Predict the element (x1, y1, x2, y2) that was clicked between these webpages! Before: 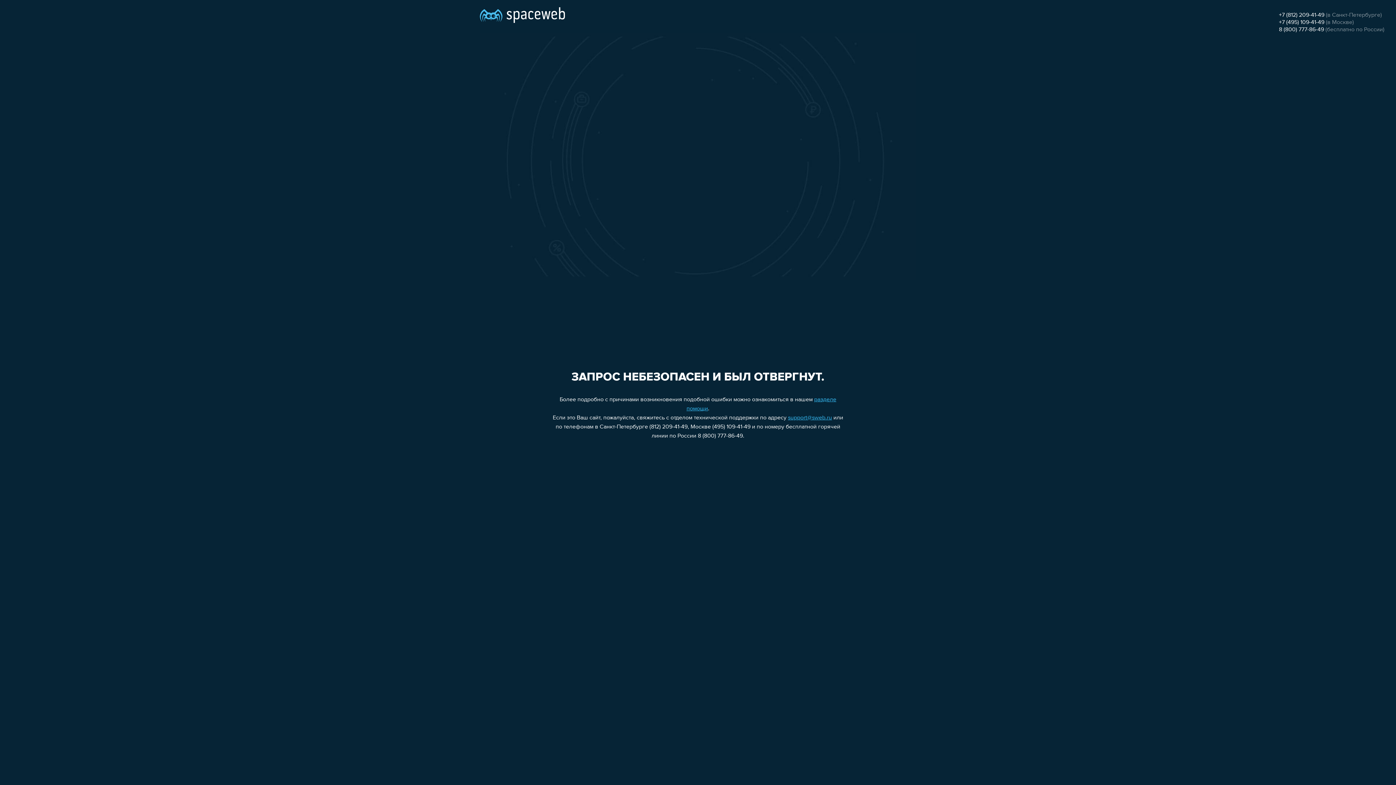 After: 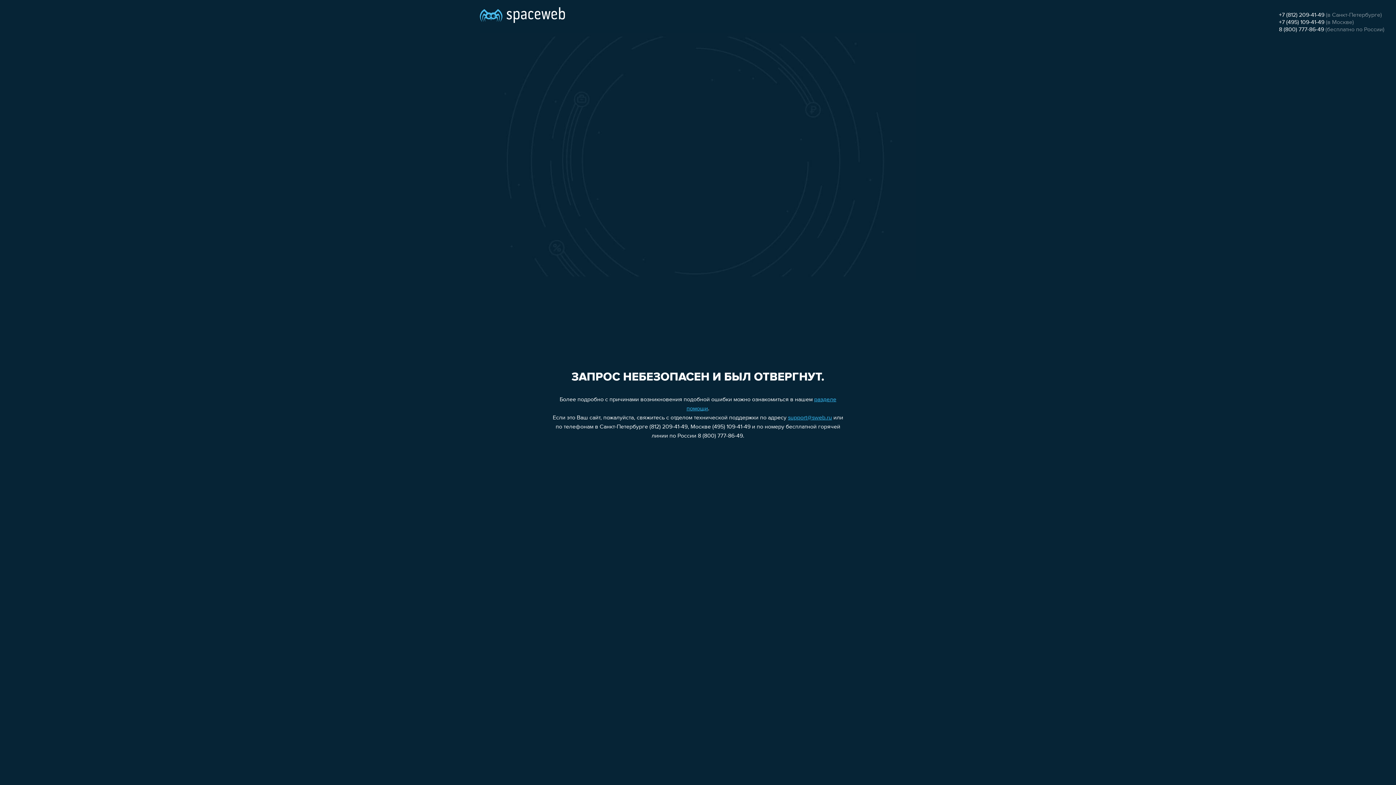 Action: label: +7 (495) 109-41-49 bbox: (1279, 19, 1324, 25)